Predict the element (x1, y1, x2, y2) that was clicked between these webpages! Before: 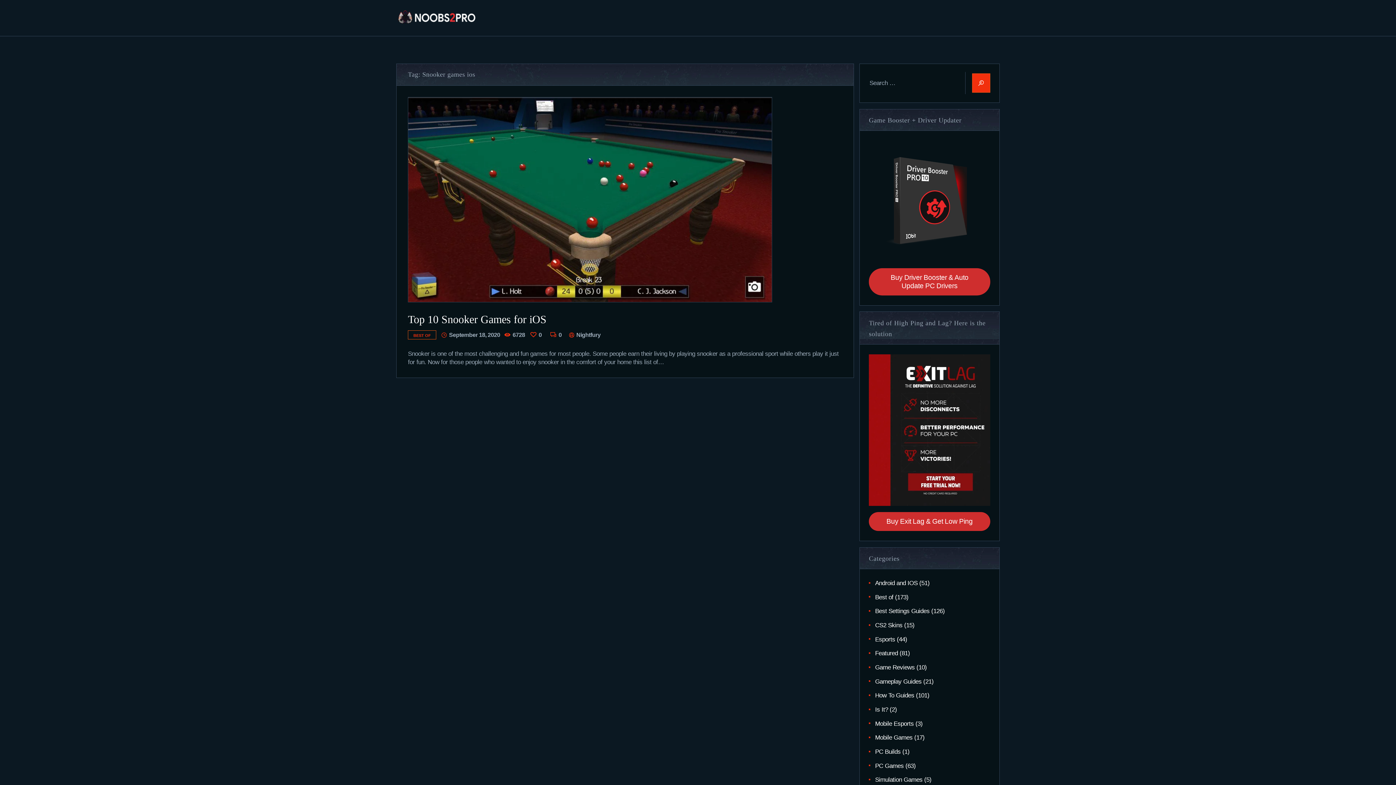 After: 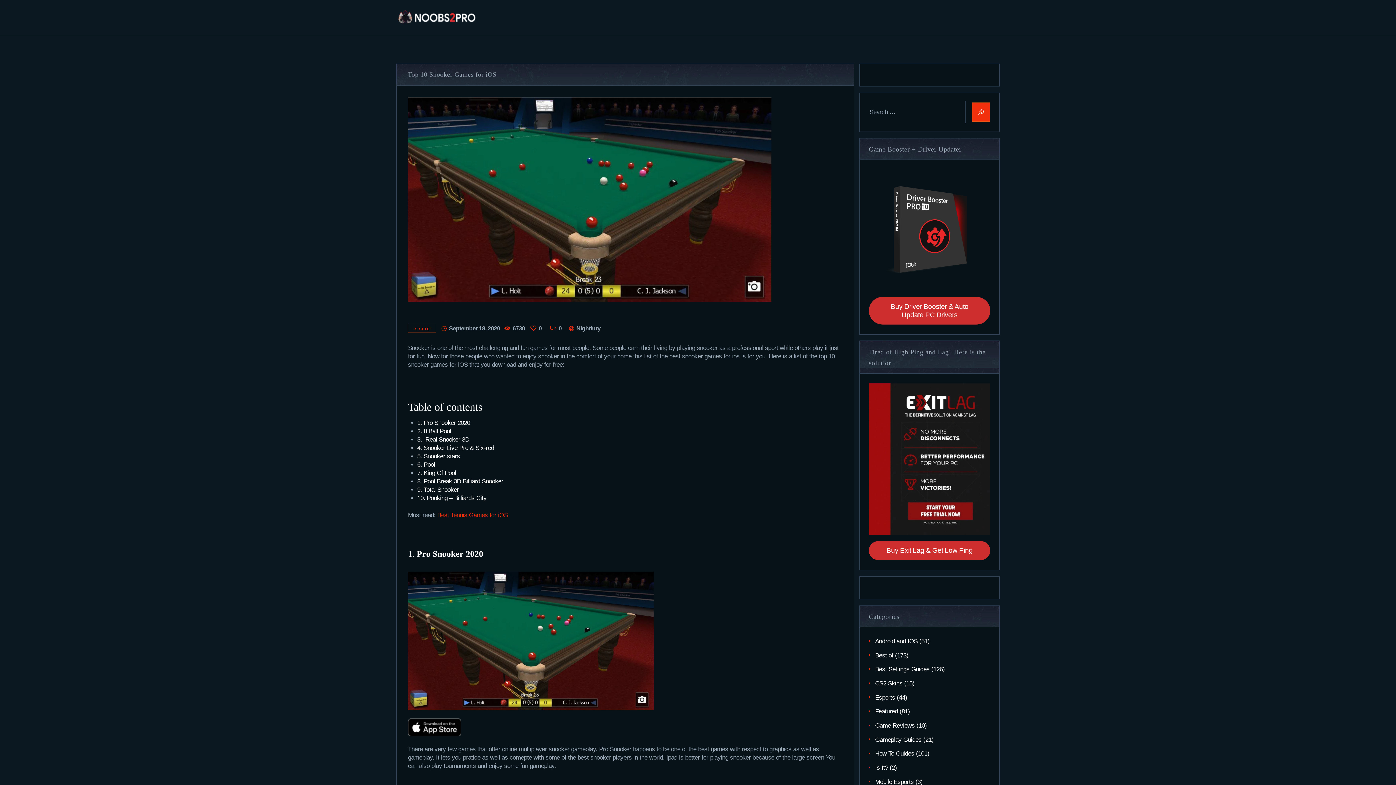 Action: bbox: (408, 97, 772, 302)